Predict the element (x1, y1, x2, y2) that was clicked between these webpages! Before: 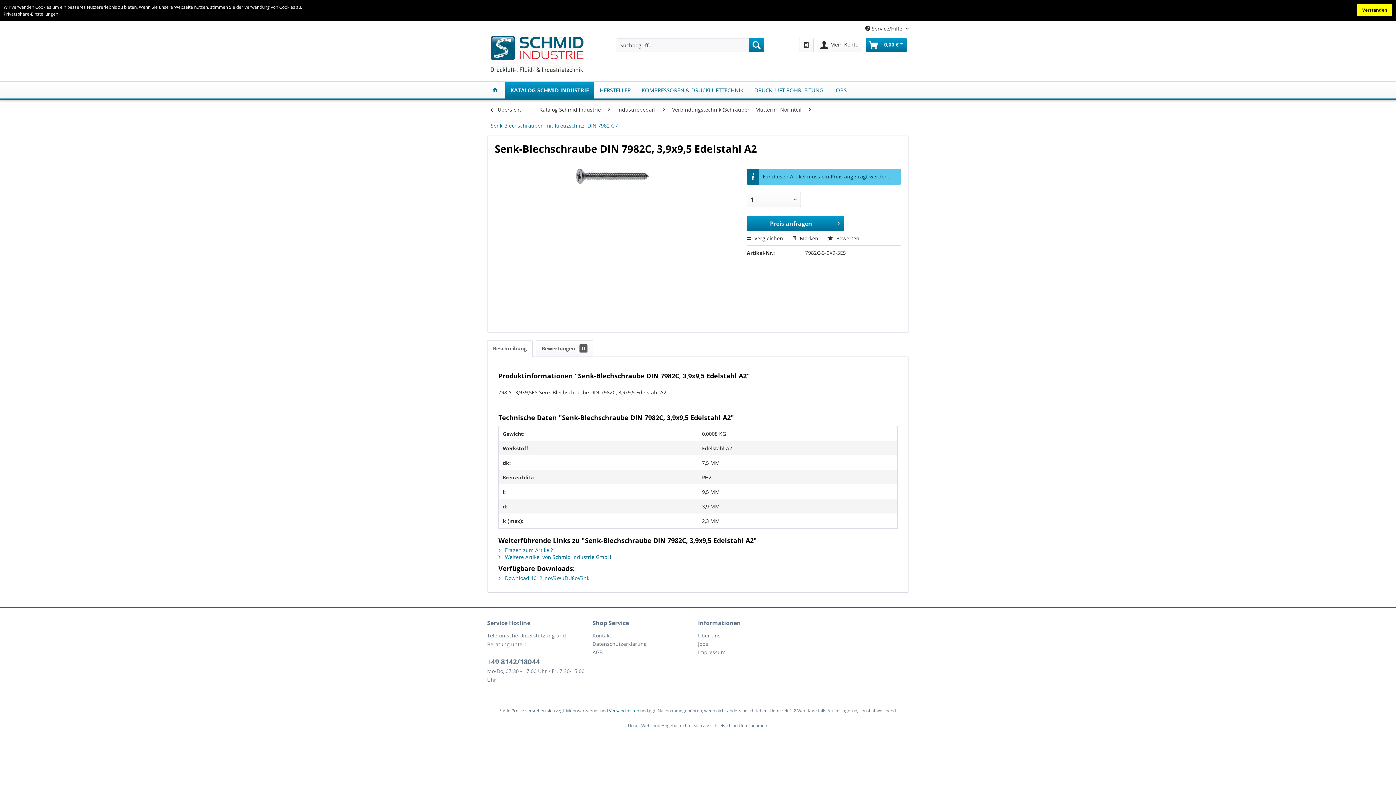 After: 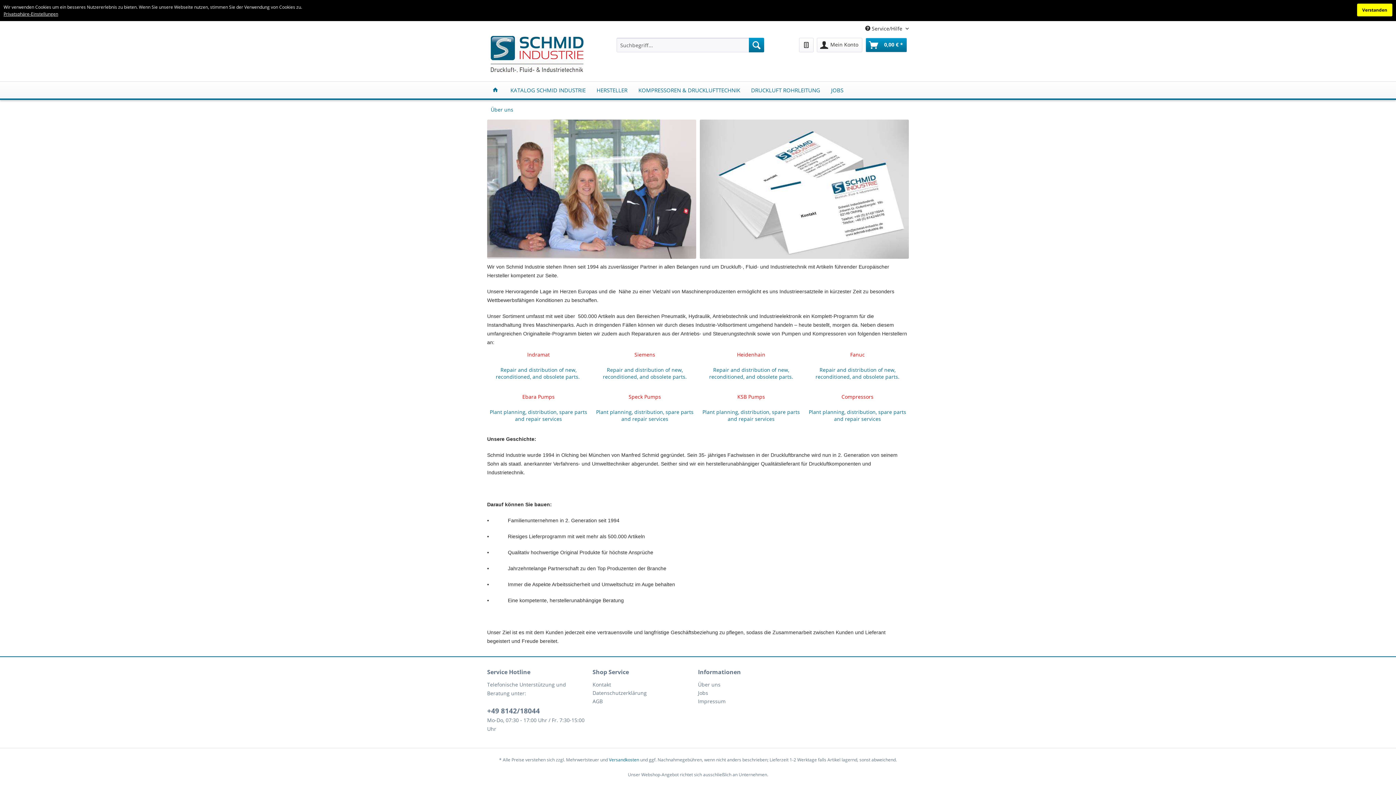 Action: bbox: (698, 631, 800, 640) label: Über uns